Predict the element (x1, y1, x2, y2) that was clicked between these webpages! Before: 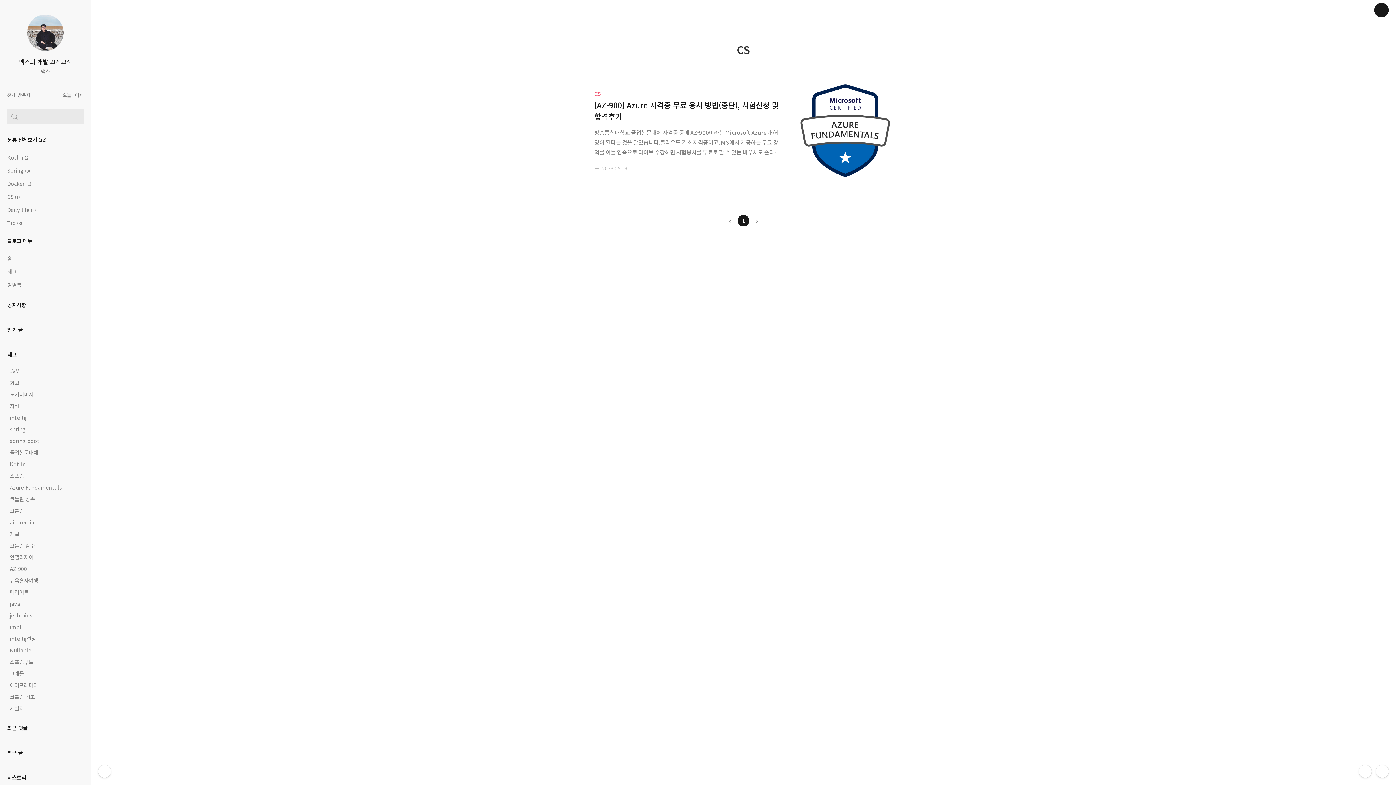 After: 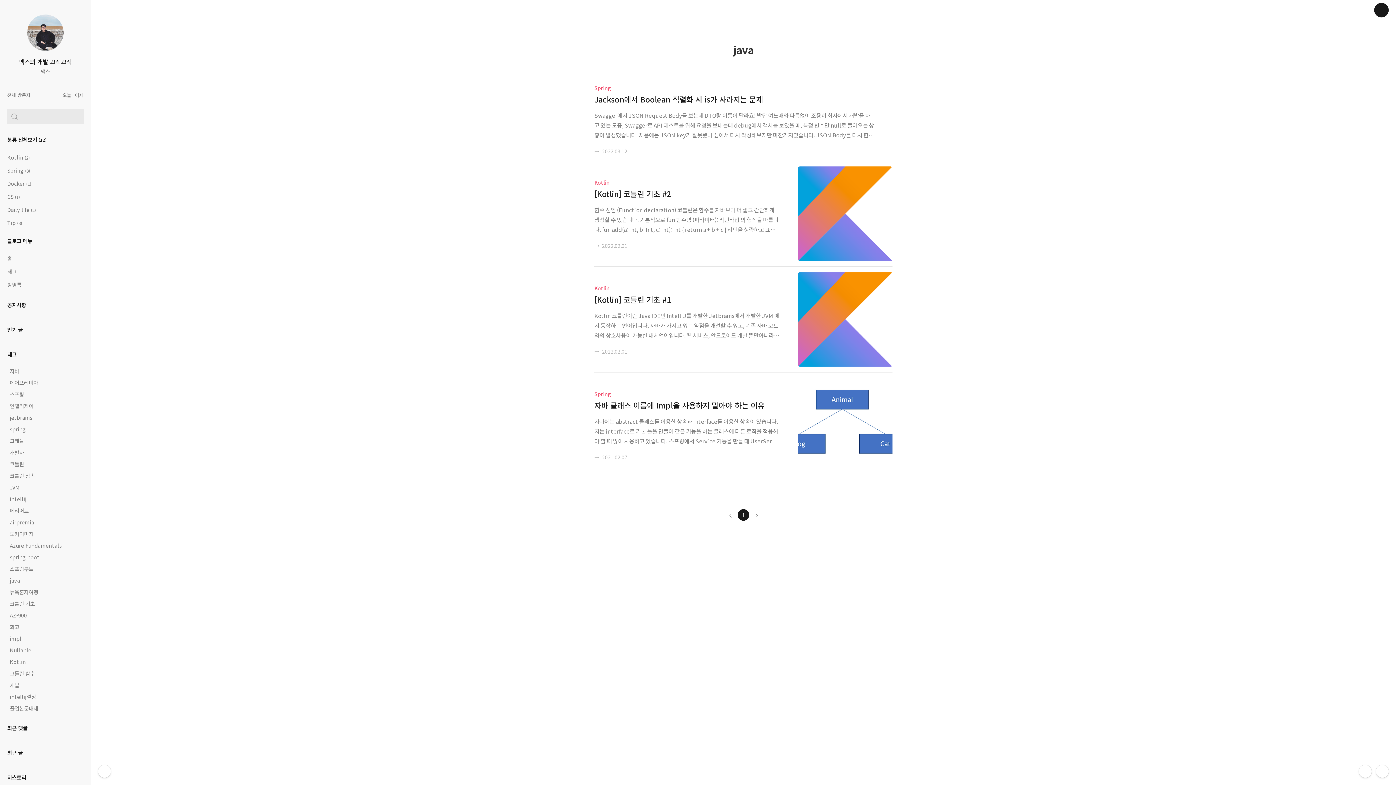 Action: bbox: (9, 600, 20, 607) label: java